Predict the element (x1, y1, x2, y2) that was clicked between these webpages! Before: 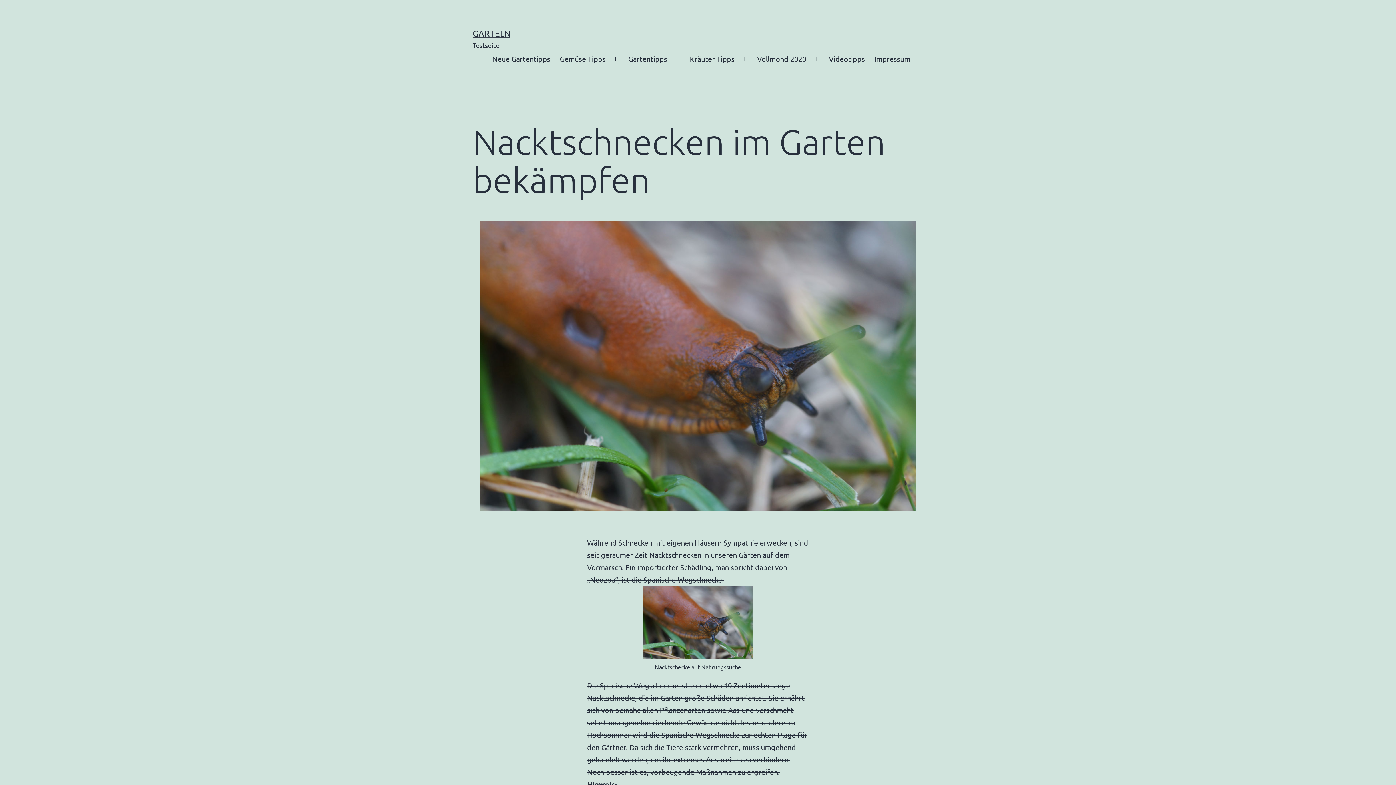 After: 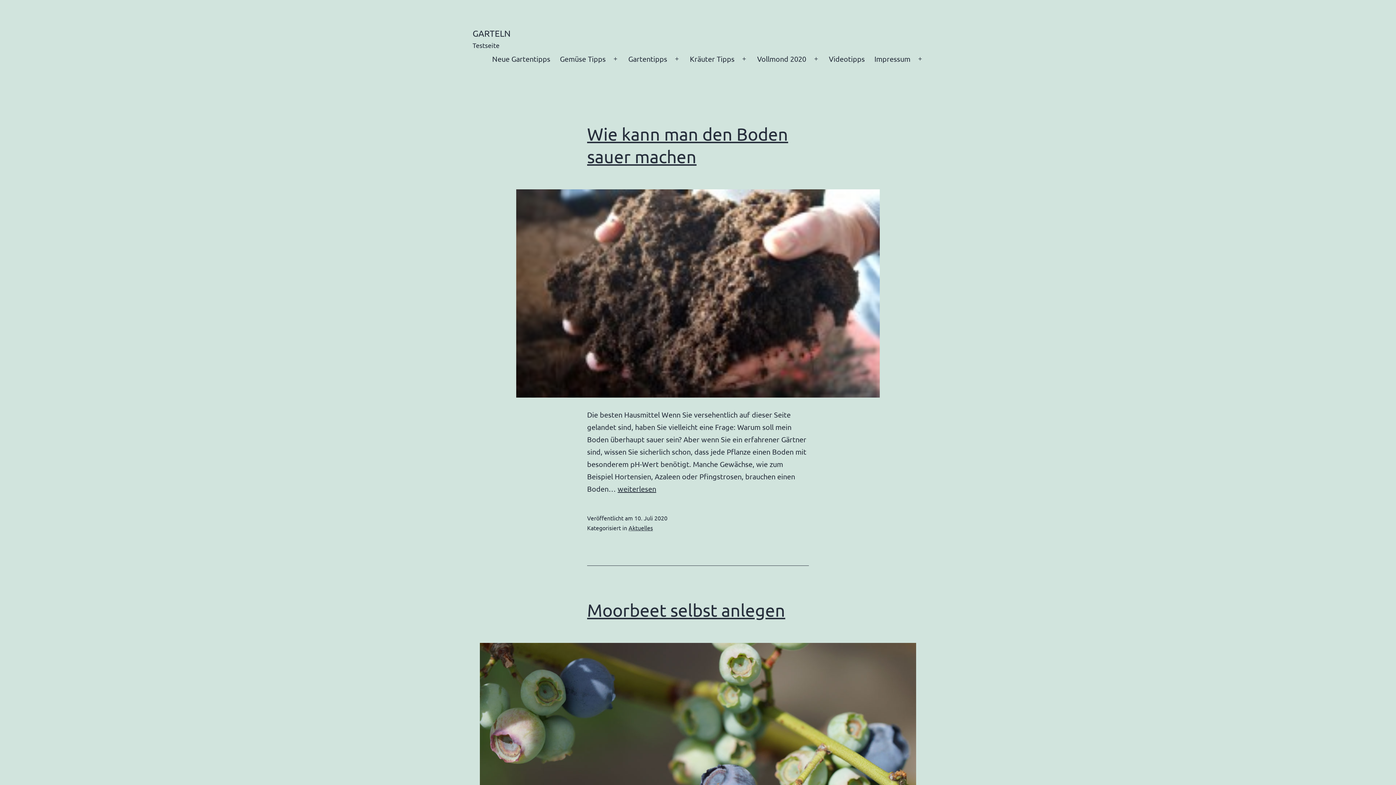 Action: bbox: (472, 28, 510, 38) label: GARTELN